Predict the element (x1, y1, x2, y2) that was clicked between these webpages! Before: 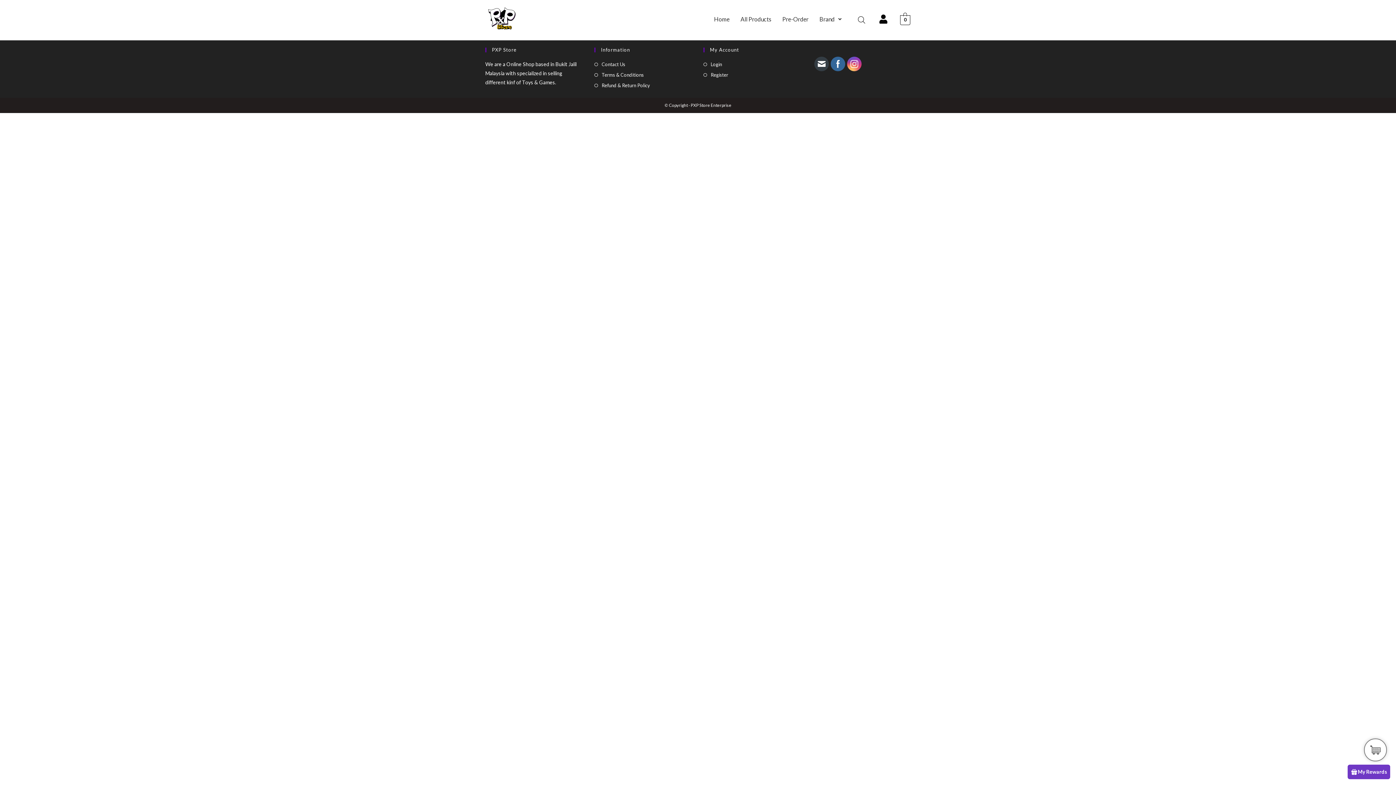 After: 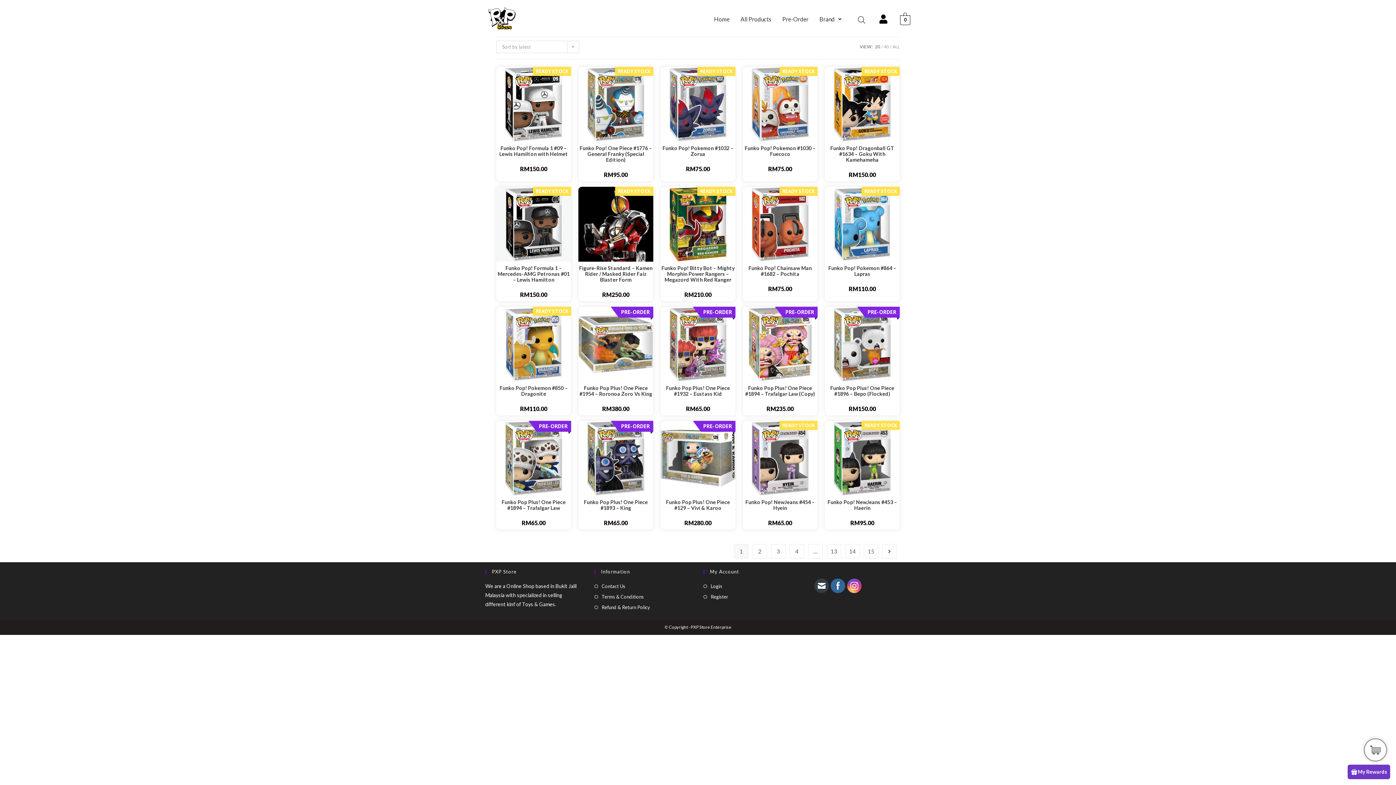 Action: bbox: (814, 10, 847, 27) label: Brand